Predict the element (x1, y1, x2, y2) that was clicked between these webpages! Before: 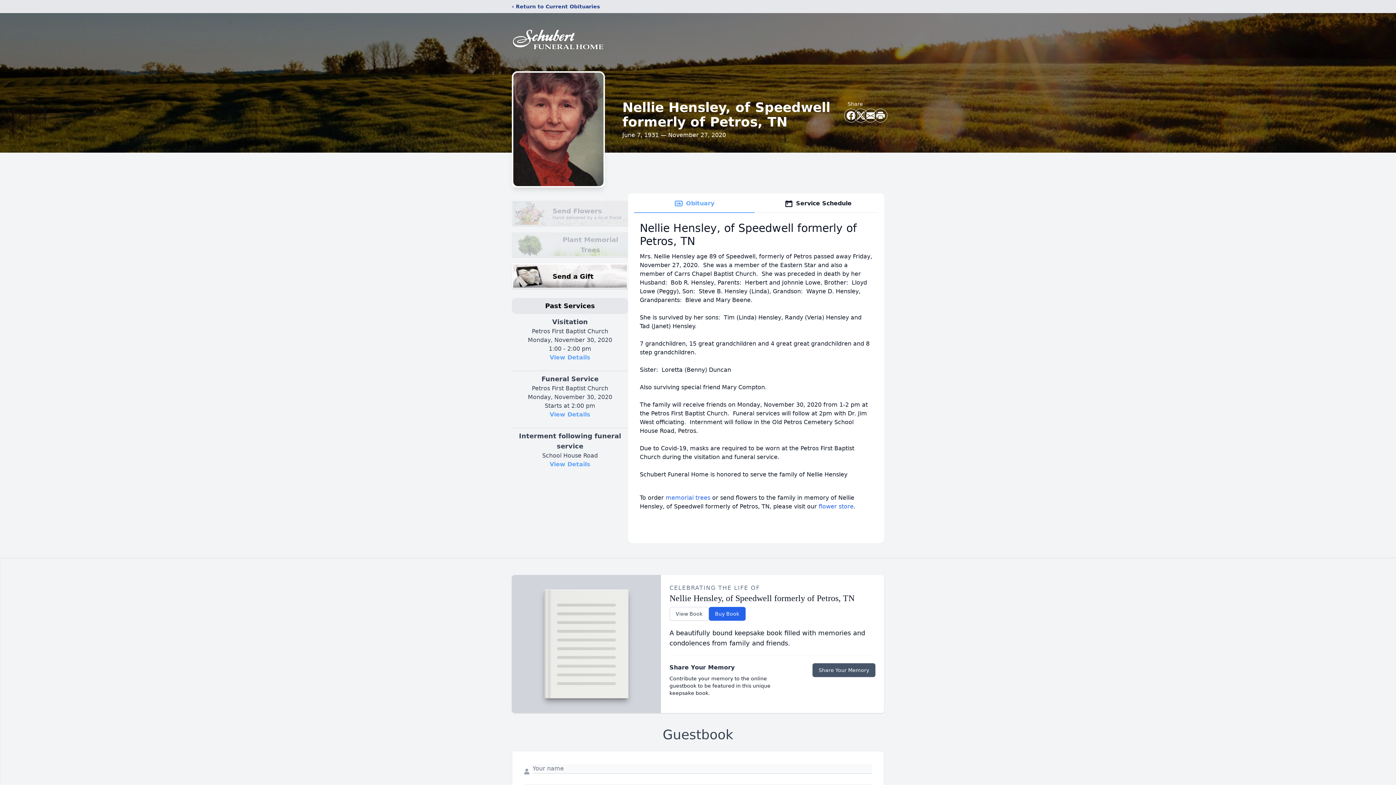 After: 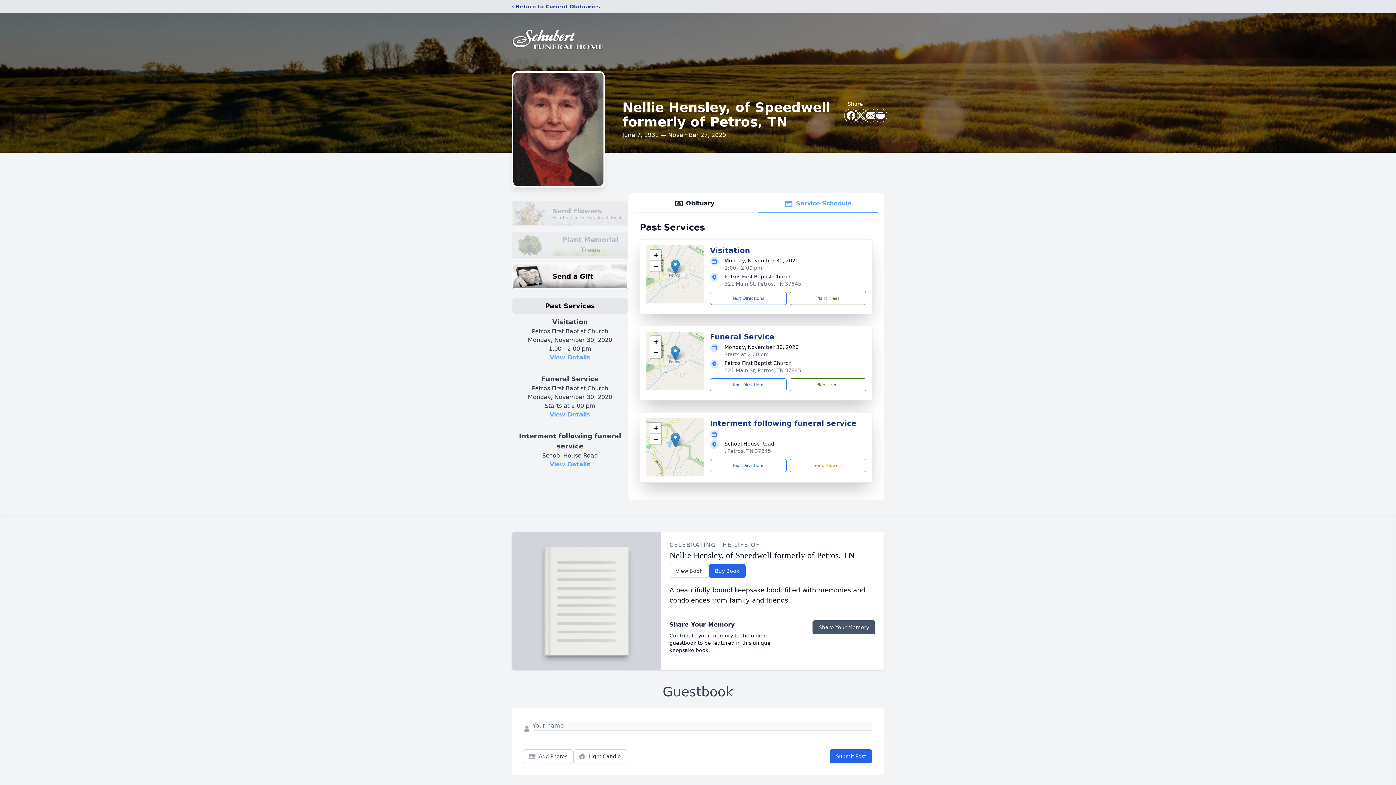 Action: bbox: (549, 461, 590, 467) label: View Details